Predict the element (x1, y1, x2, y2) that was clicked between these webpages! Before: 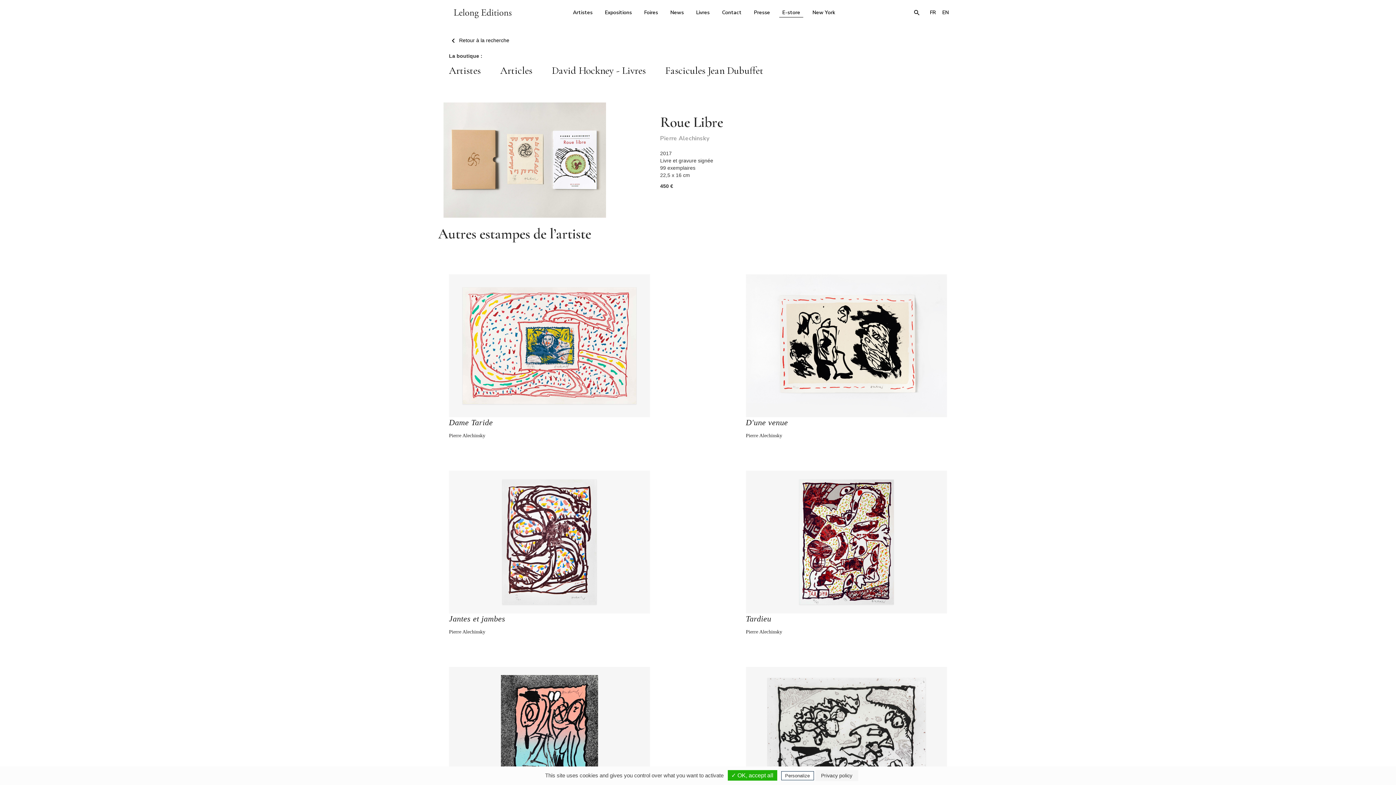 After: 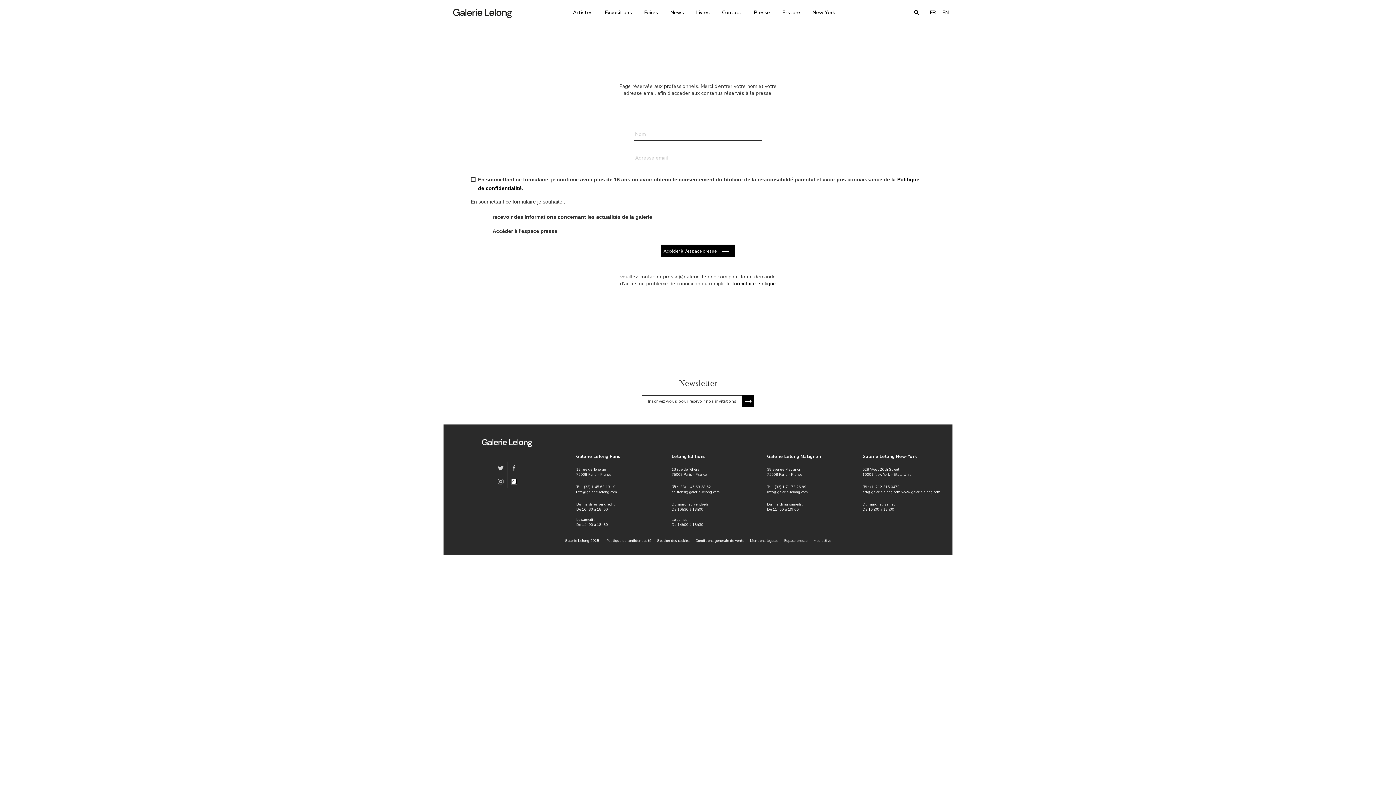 Action: bbox: (750, 8, 773, 17) label: Presse